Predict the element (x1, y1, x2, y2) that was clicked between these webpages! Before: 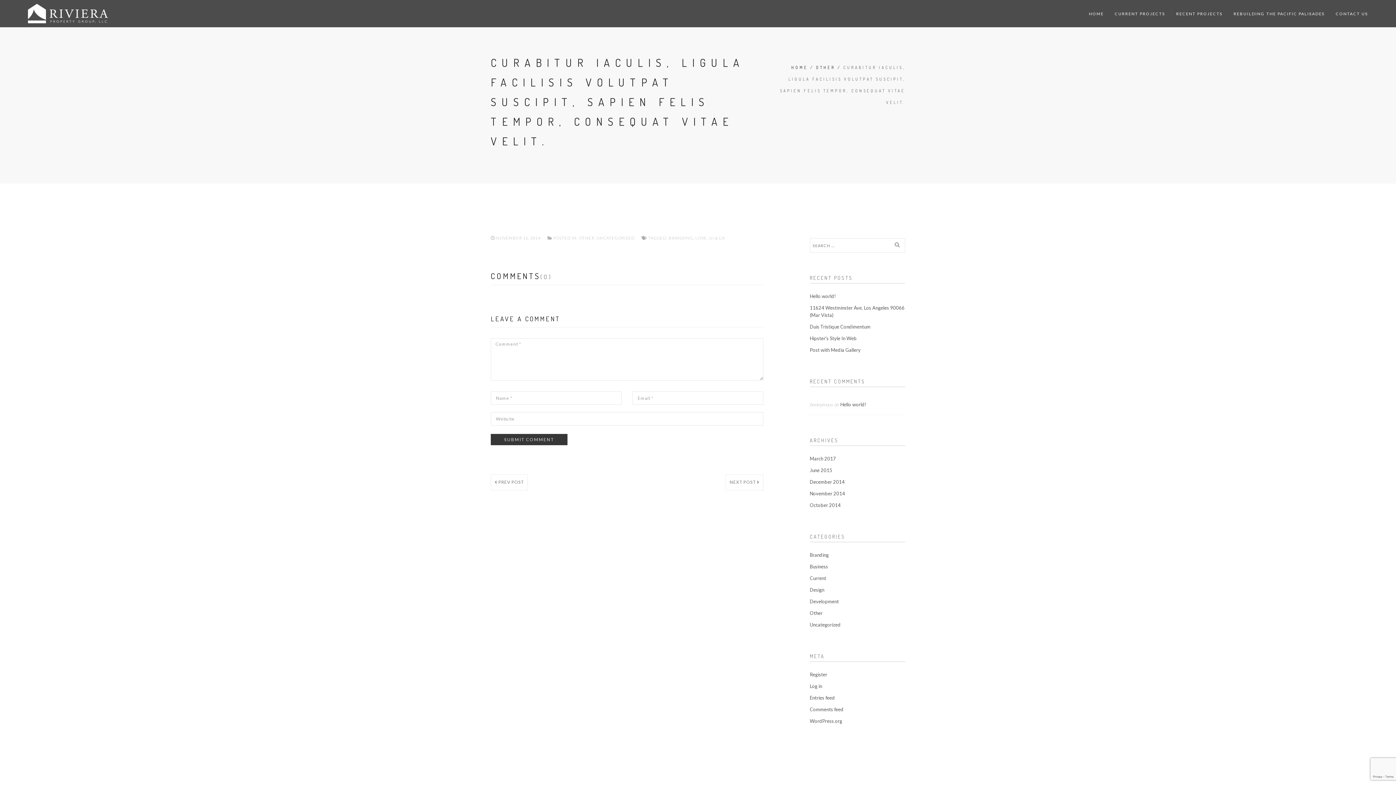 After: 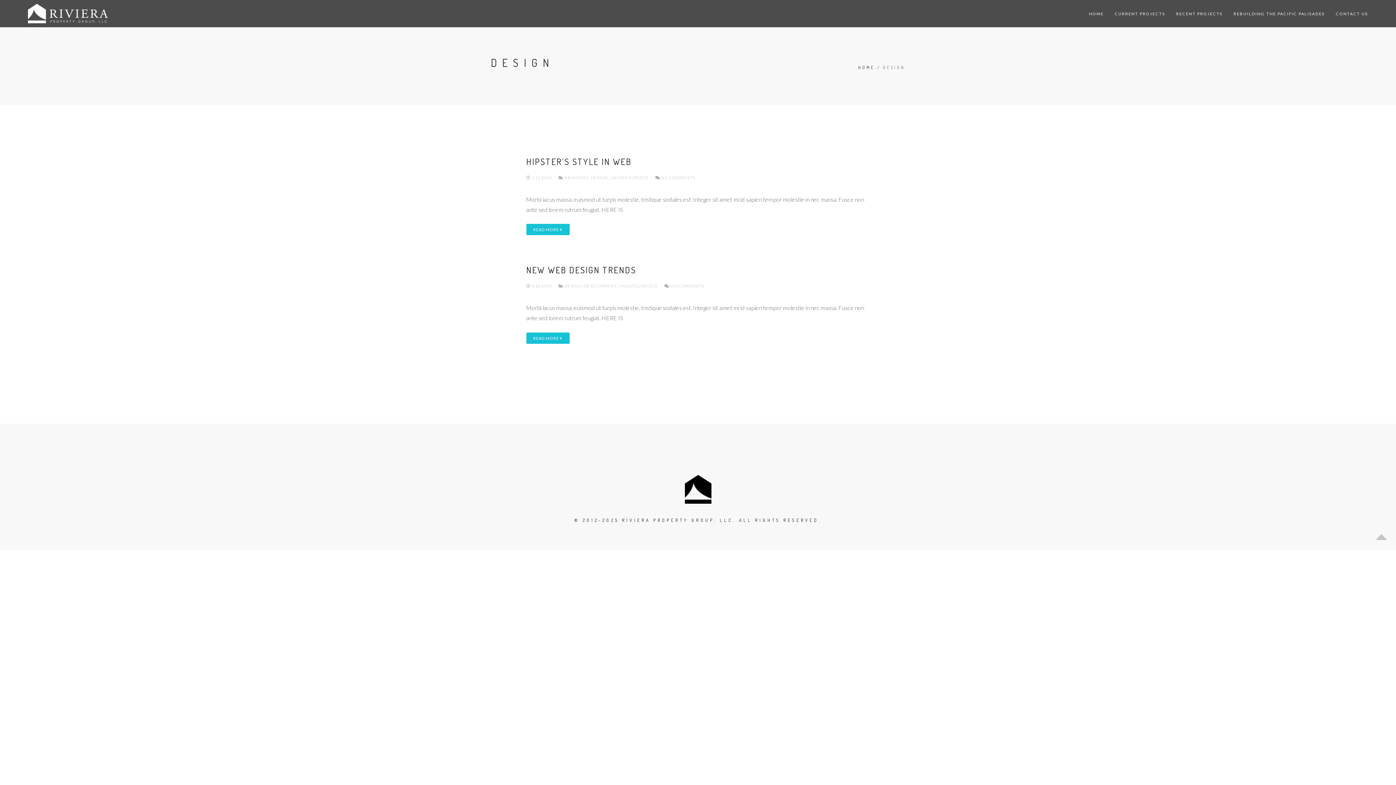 Action: label: Design bbox: (810, 586, 824, 594)